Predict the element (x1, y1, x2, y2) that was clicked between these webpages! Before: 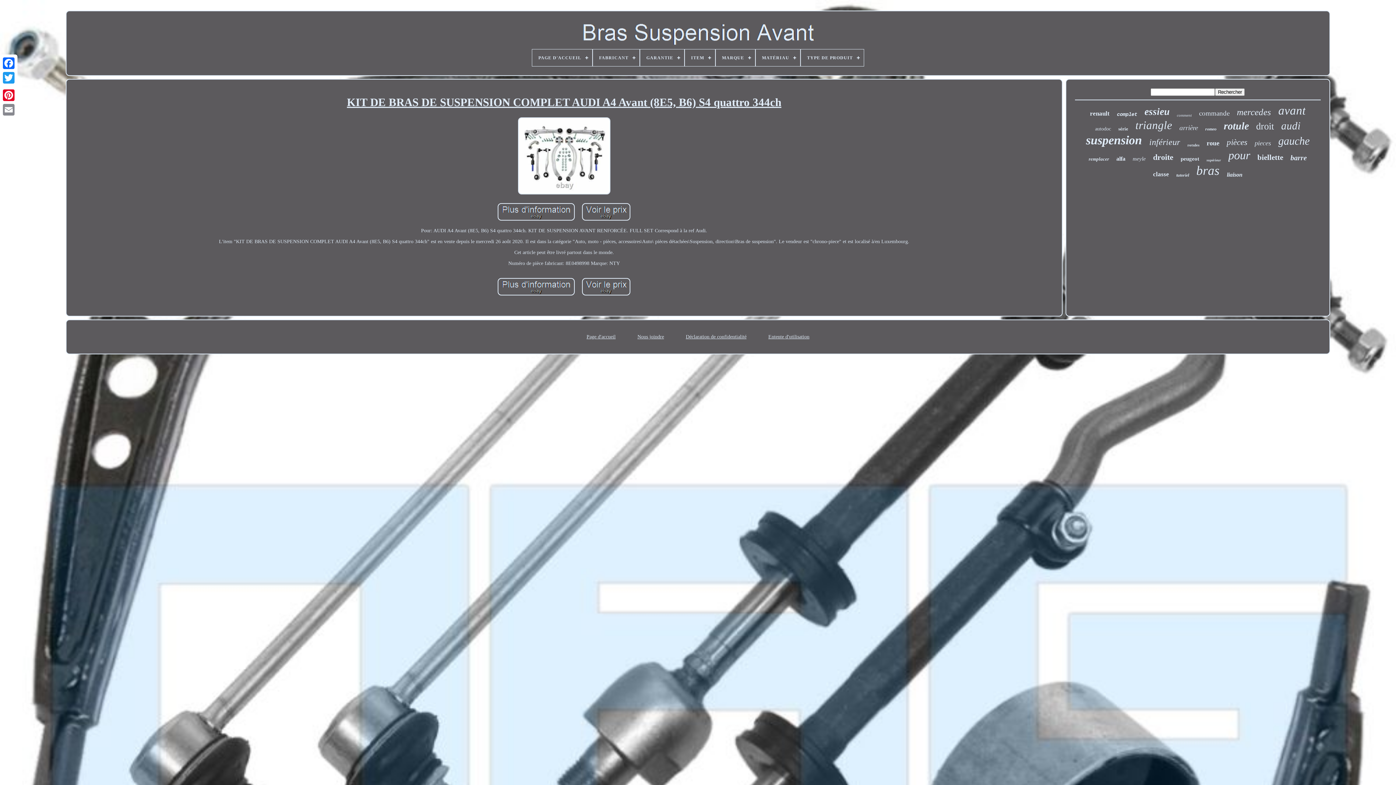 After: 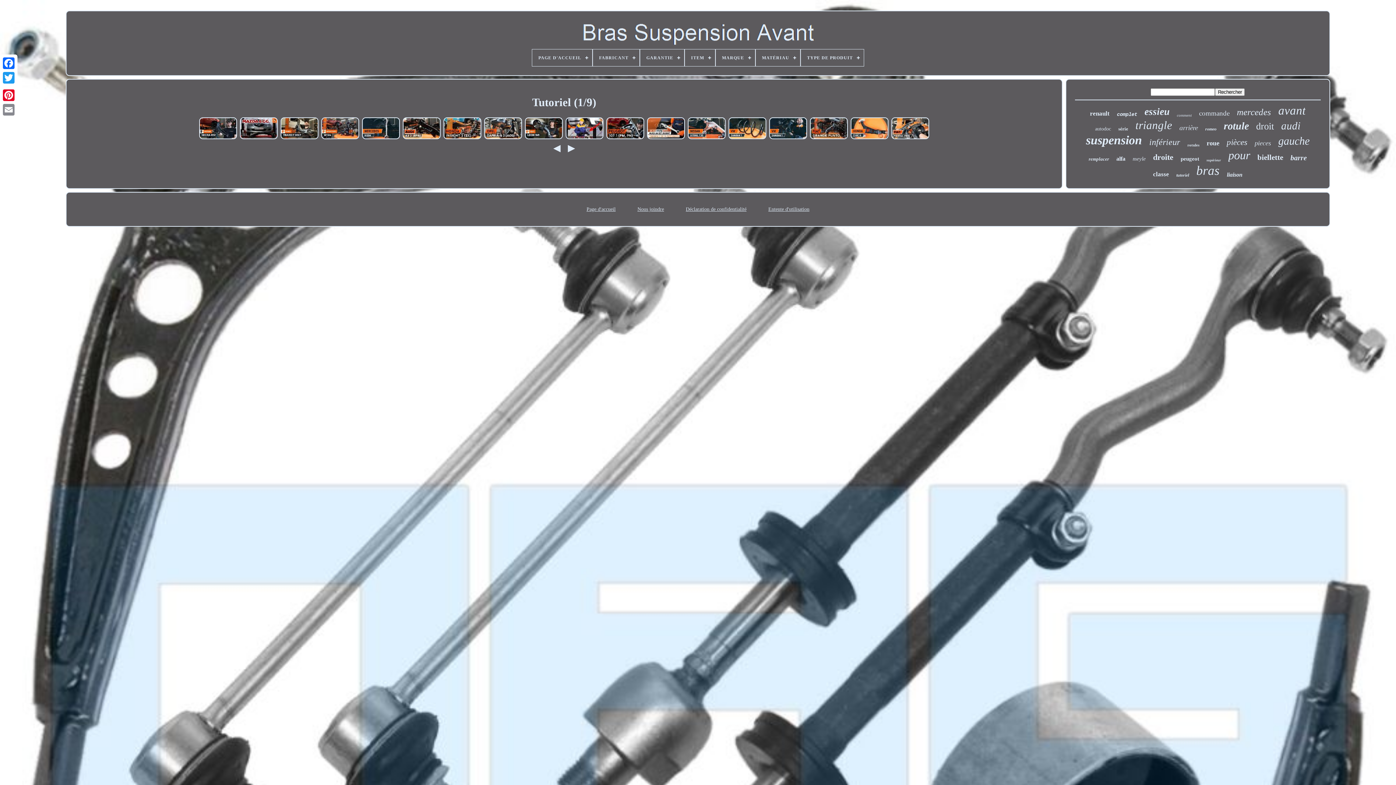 Action: bbox: (1176, 172, 1189, 178) label: tutoriel